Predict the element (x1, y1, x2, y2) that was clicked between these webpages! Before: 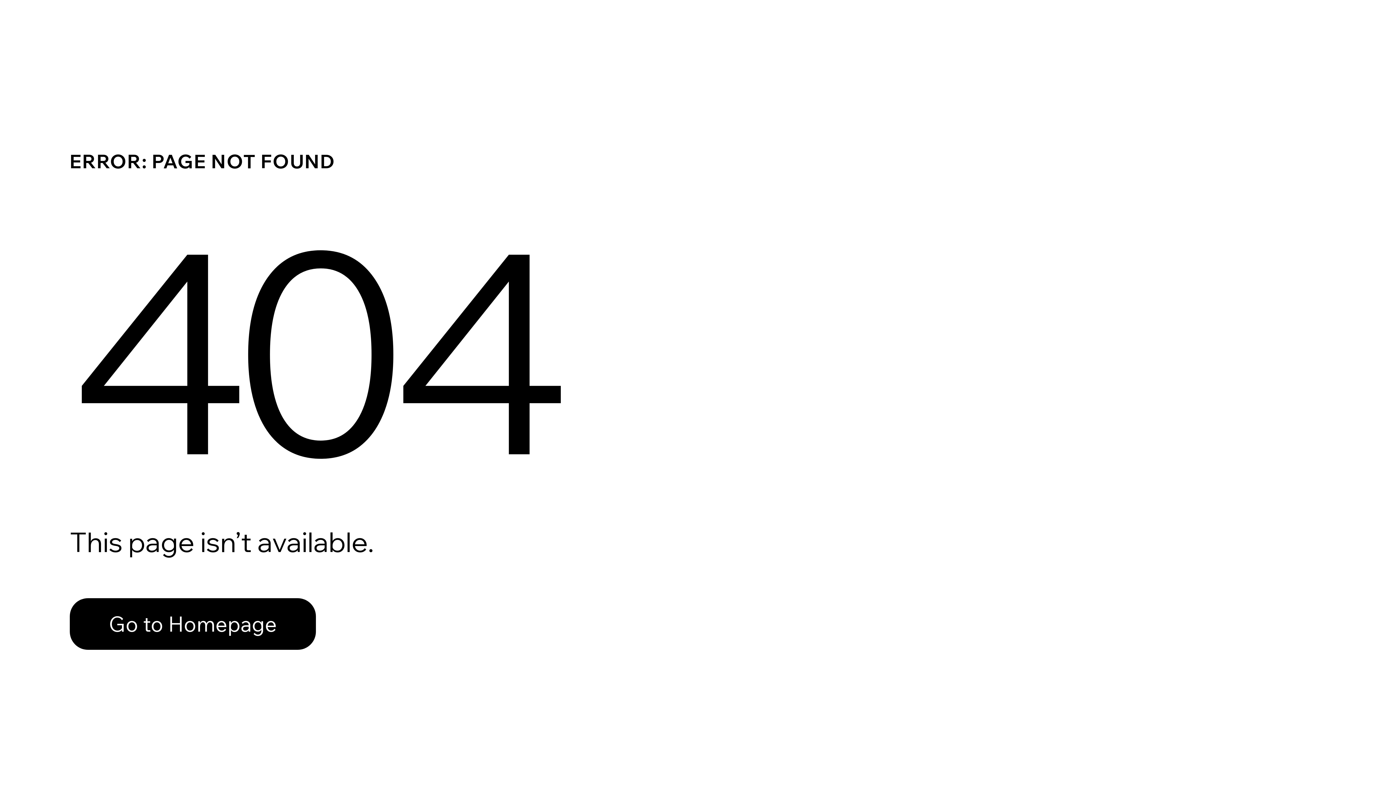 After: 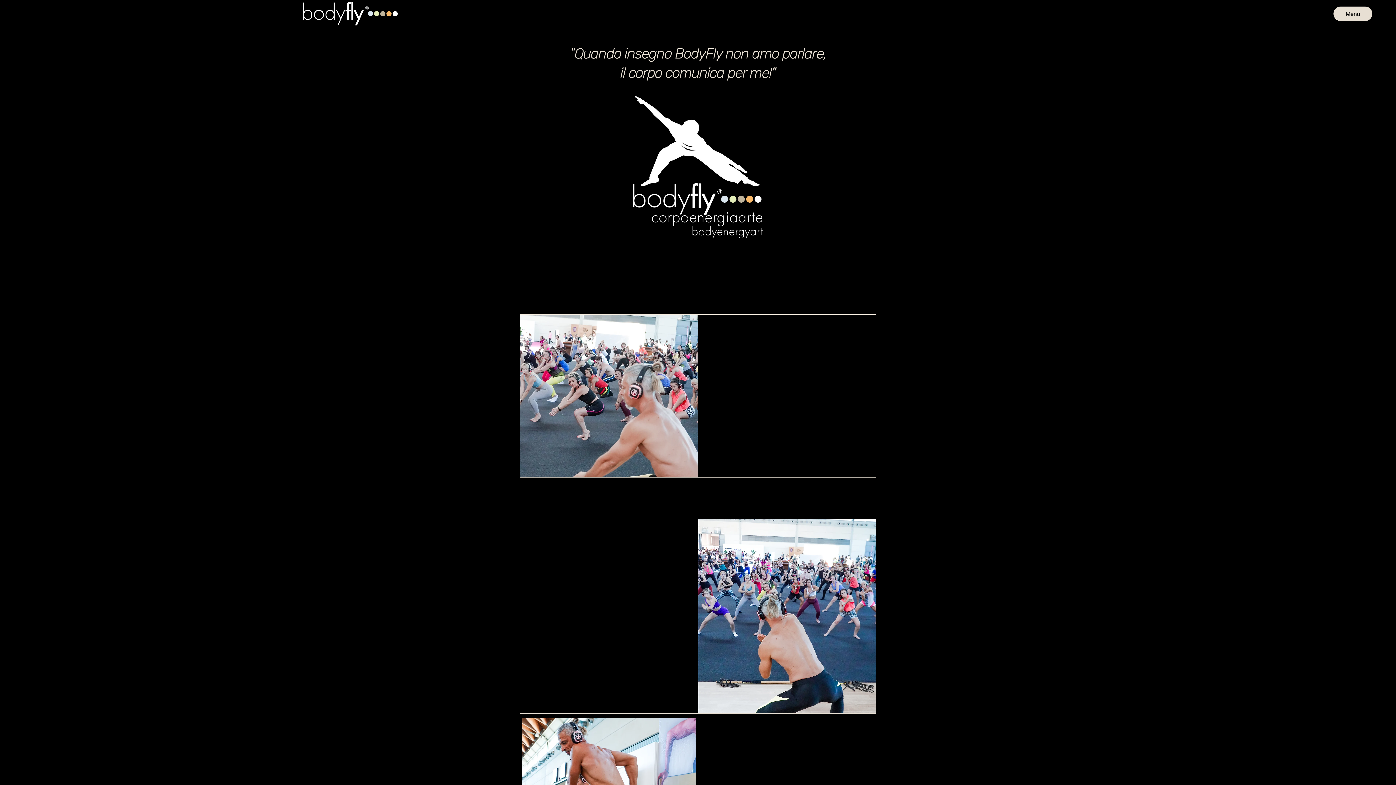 Action: bbox: (69, 582, 768, 659) label: Go to Homepage